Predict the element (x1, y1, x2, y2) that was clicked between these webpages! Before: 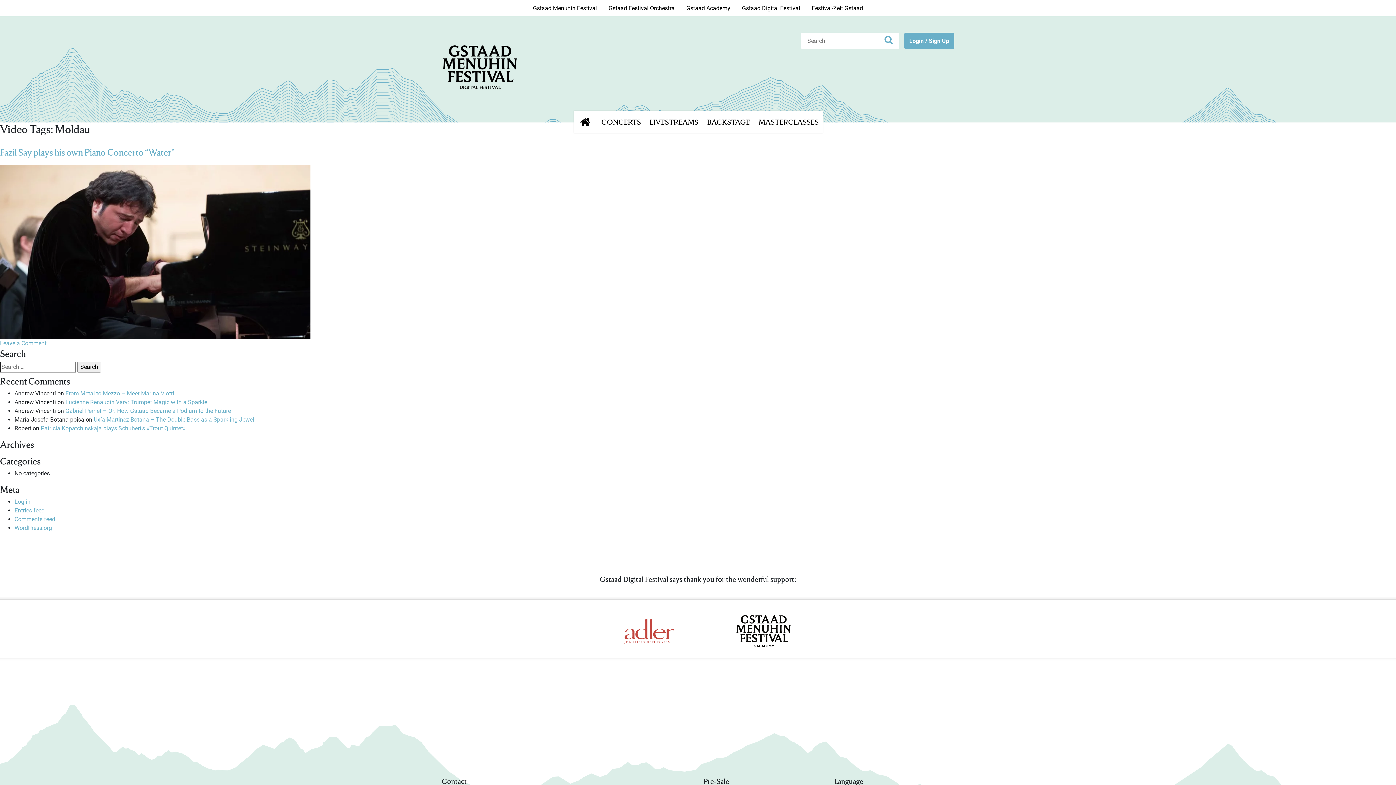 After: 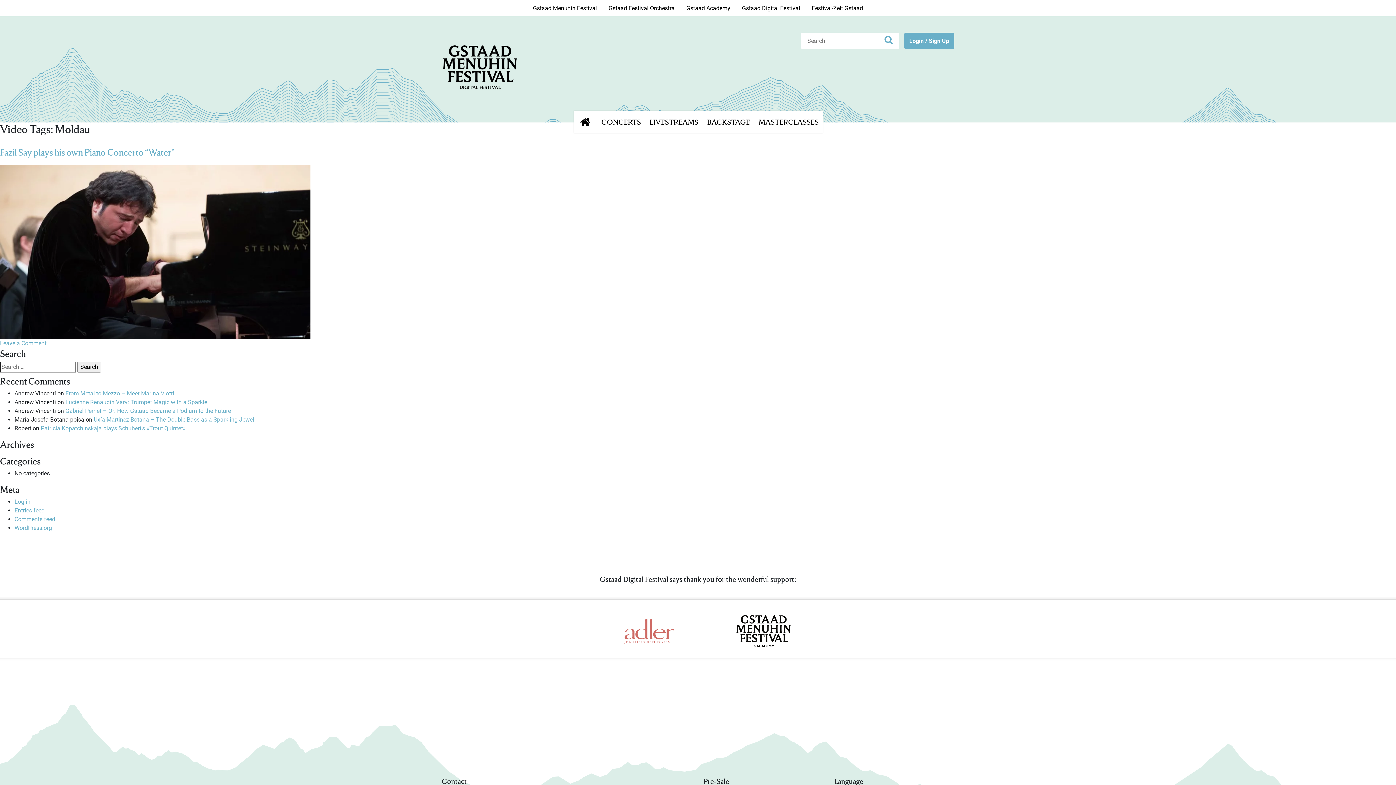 Action: bbox: (608, 611, 690, 651)